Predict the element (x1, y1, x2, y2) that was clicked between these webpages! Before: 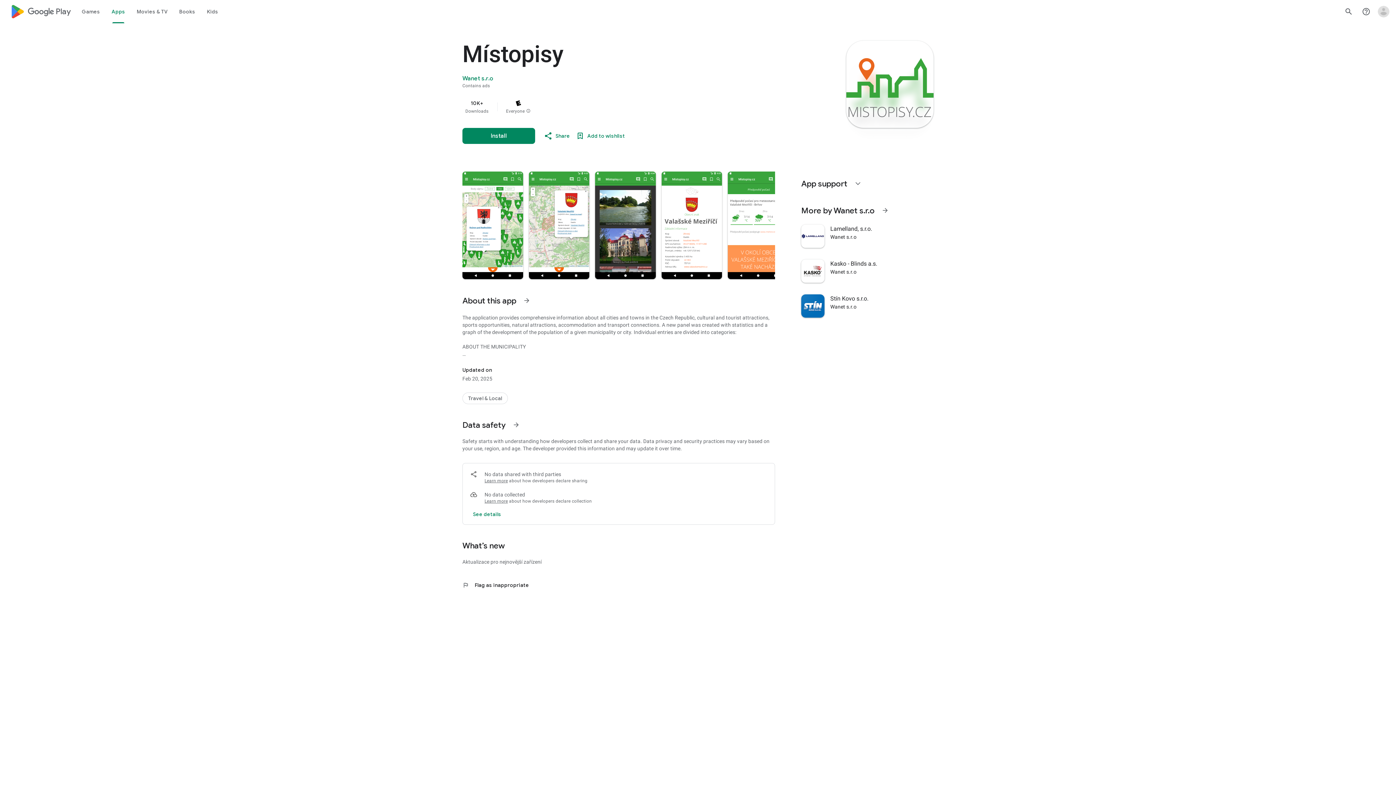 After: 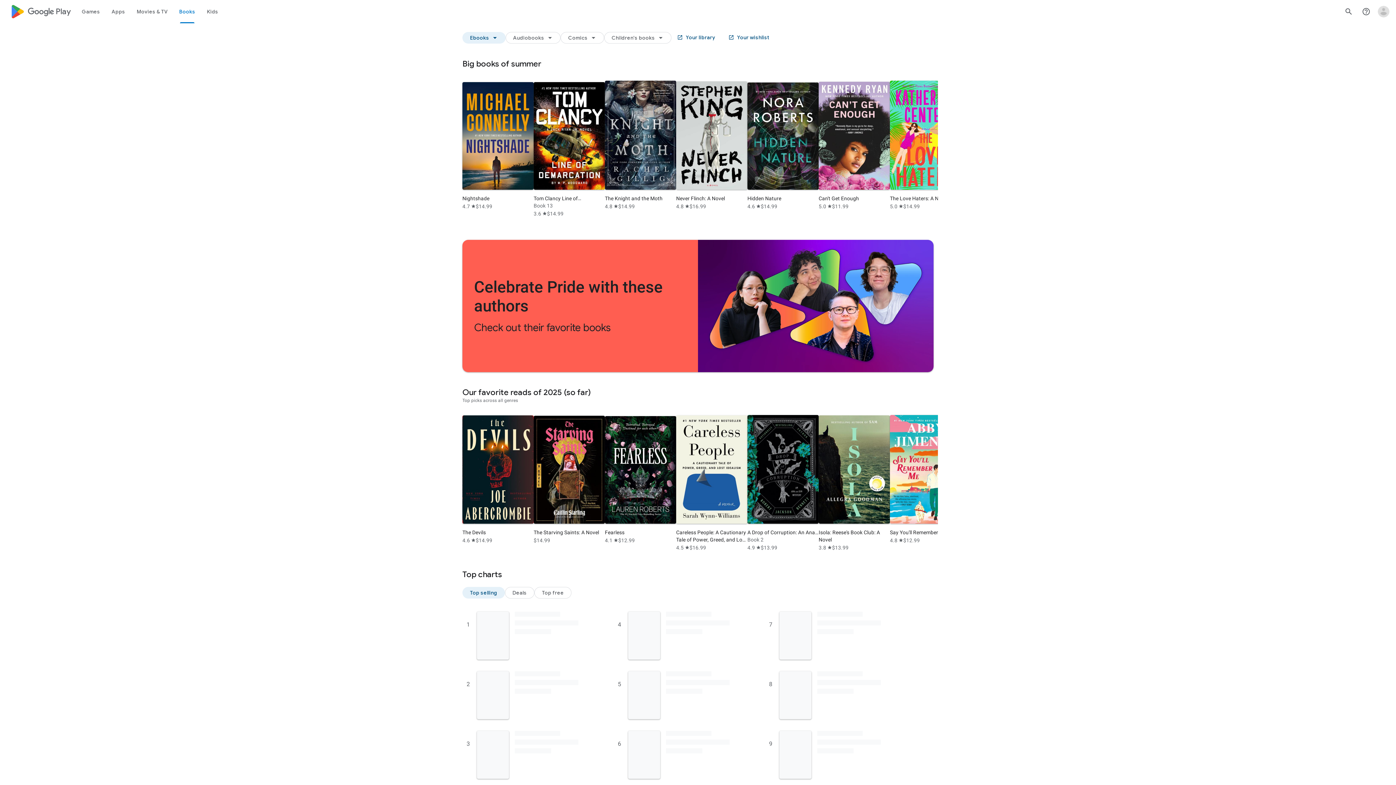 Action: bbox: (173, 0, 201, 23) label: Books